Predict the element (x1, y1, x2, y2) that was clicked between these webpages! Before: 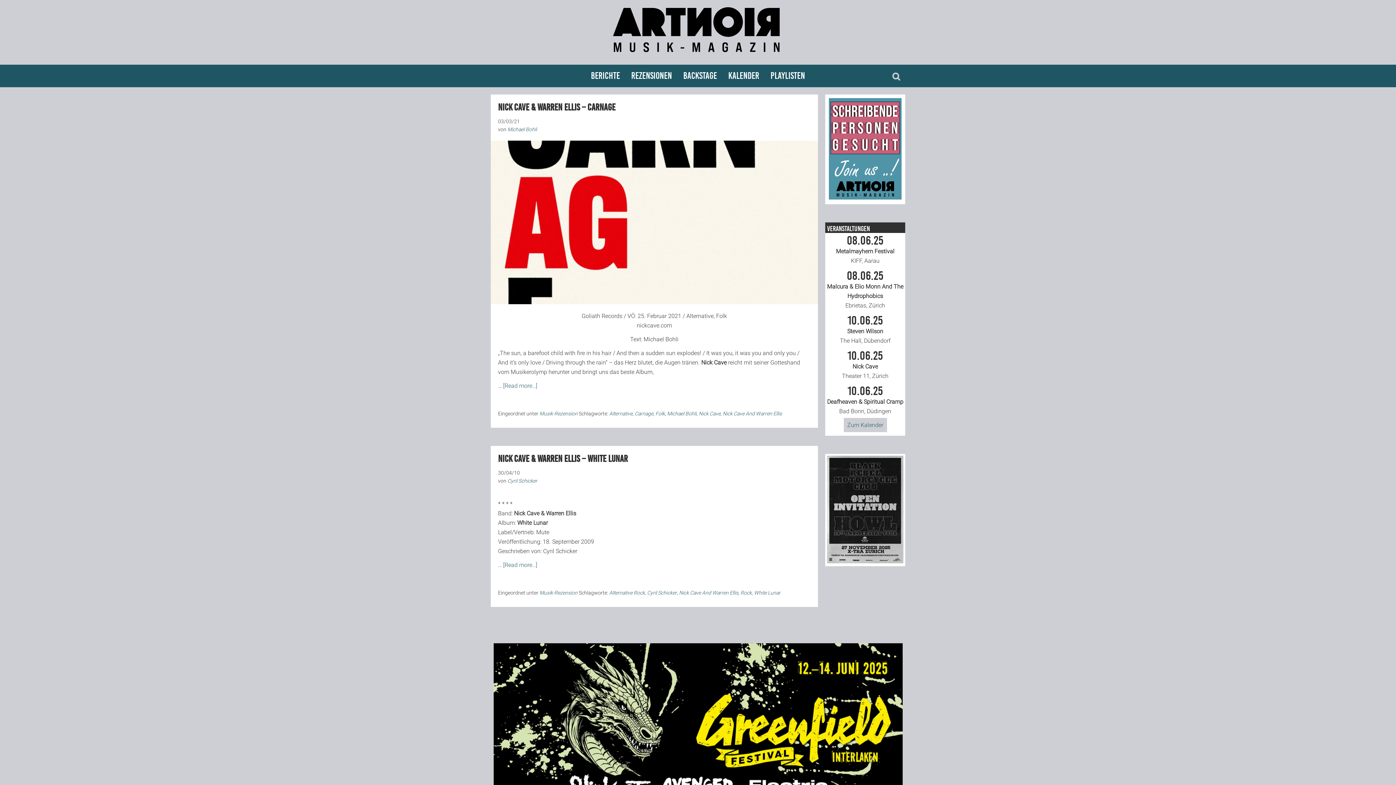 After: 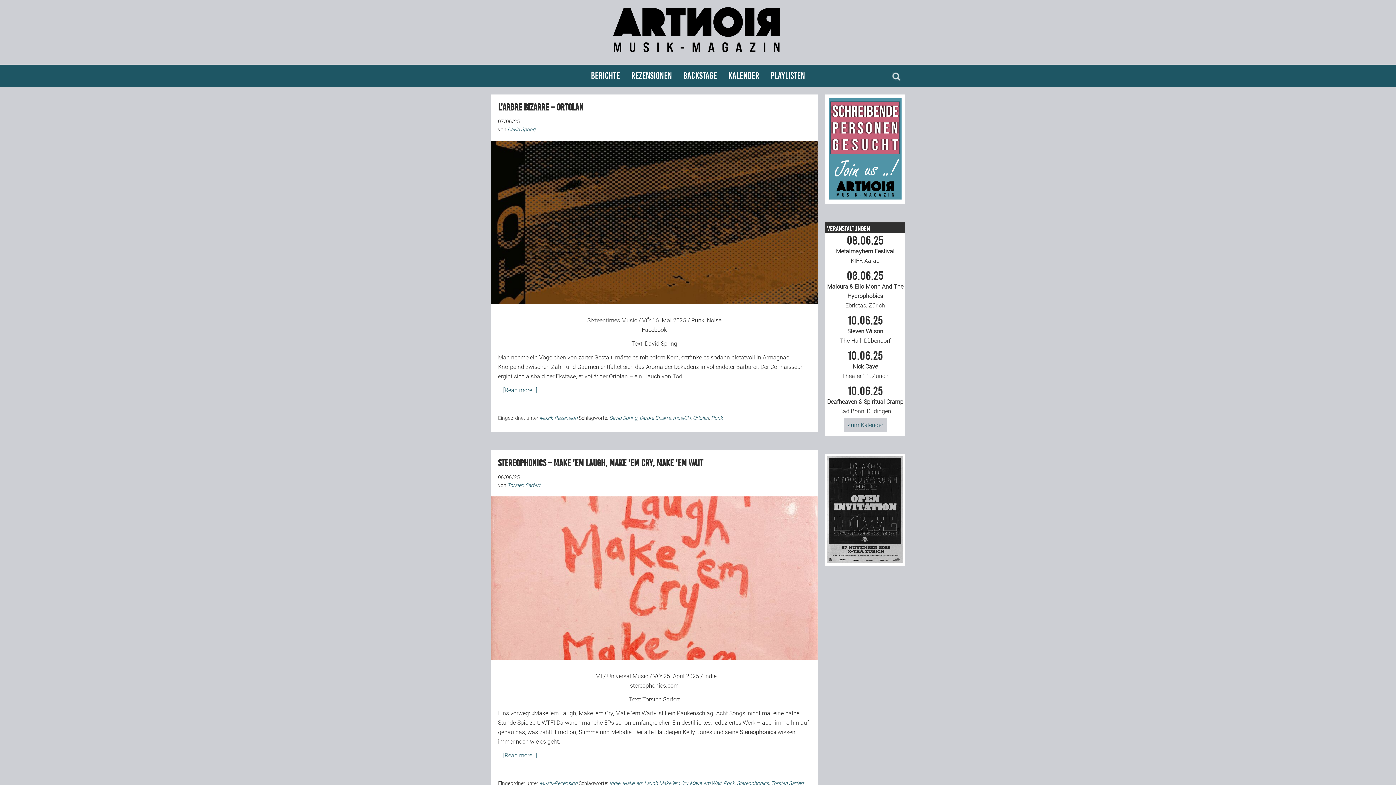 Action: label: Musik-Rezension bbox: (539, 590, 577, 595)